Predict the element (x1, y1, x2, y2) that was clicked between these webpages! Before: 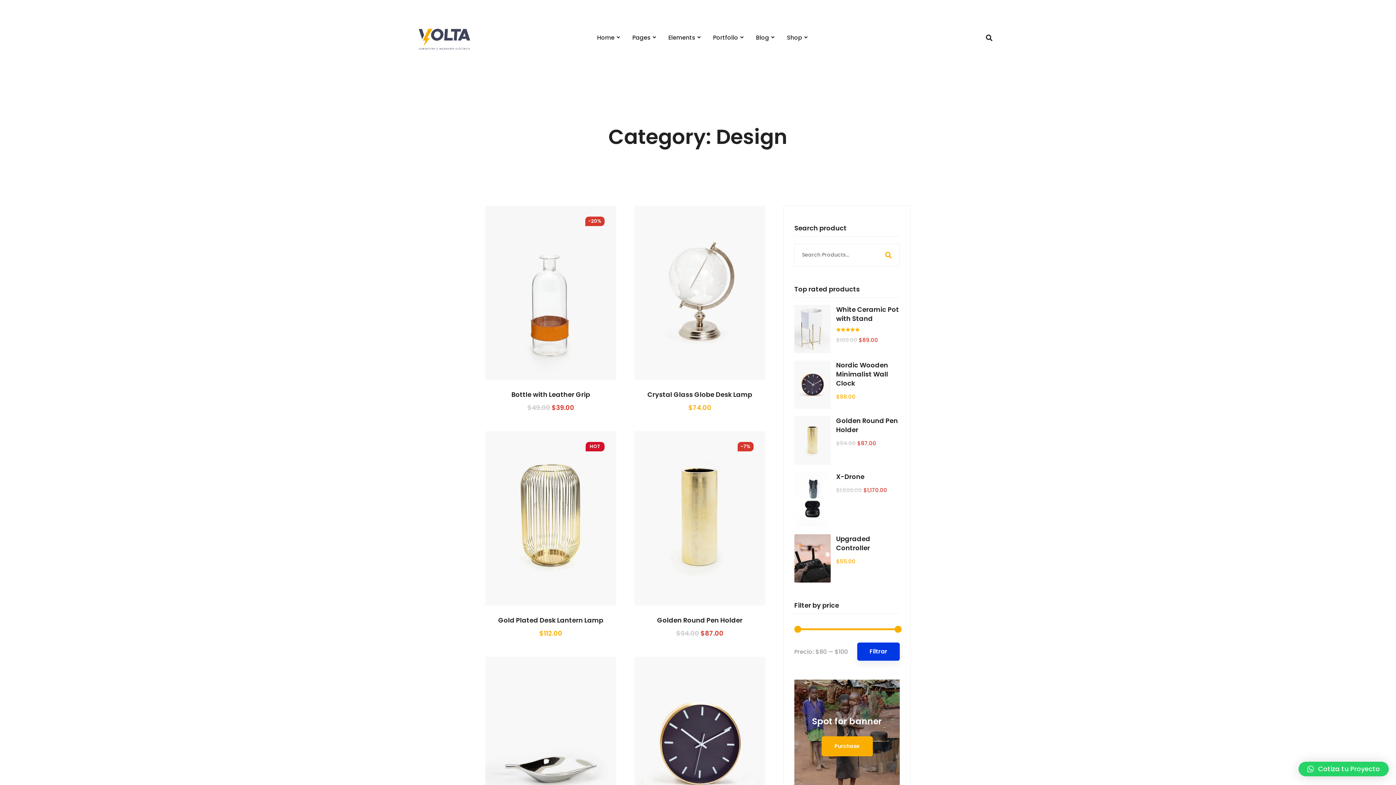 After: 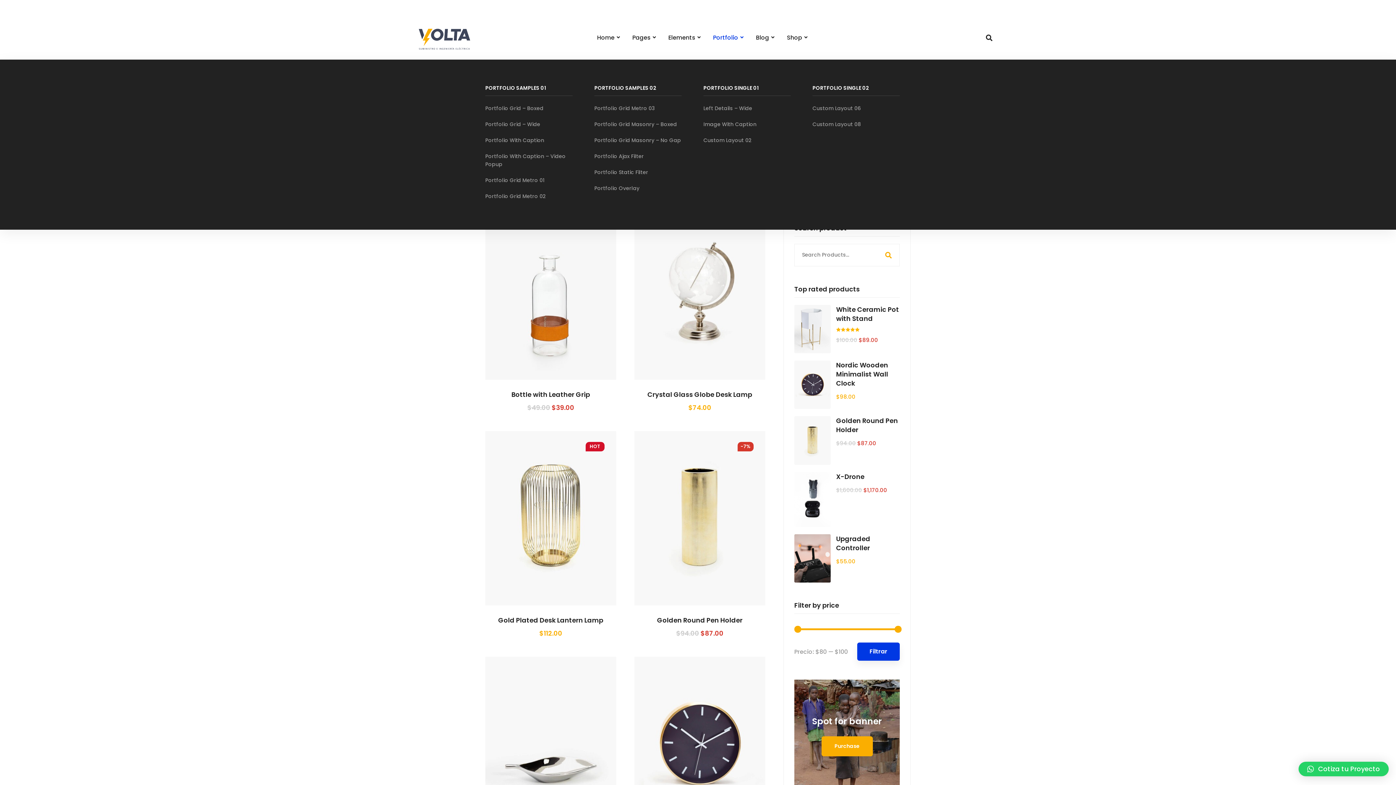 Action: bbox: (707, 15, 749, 59) label: Portfolio